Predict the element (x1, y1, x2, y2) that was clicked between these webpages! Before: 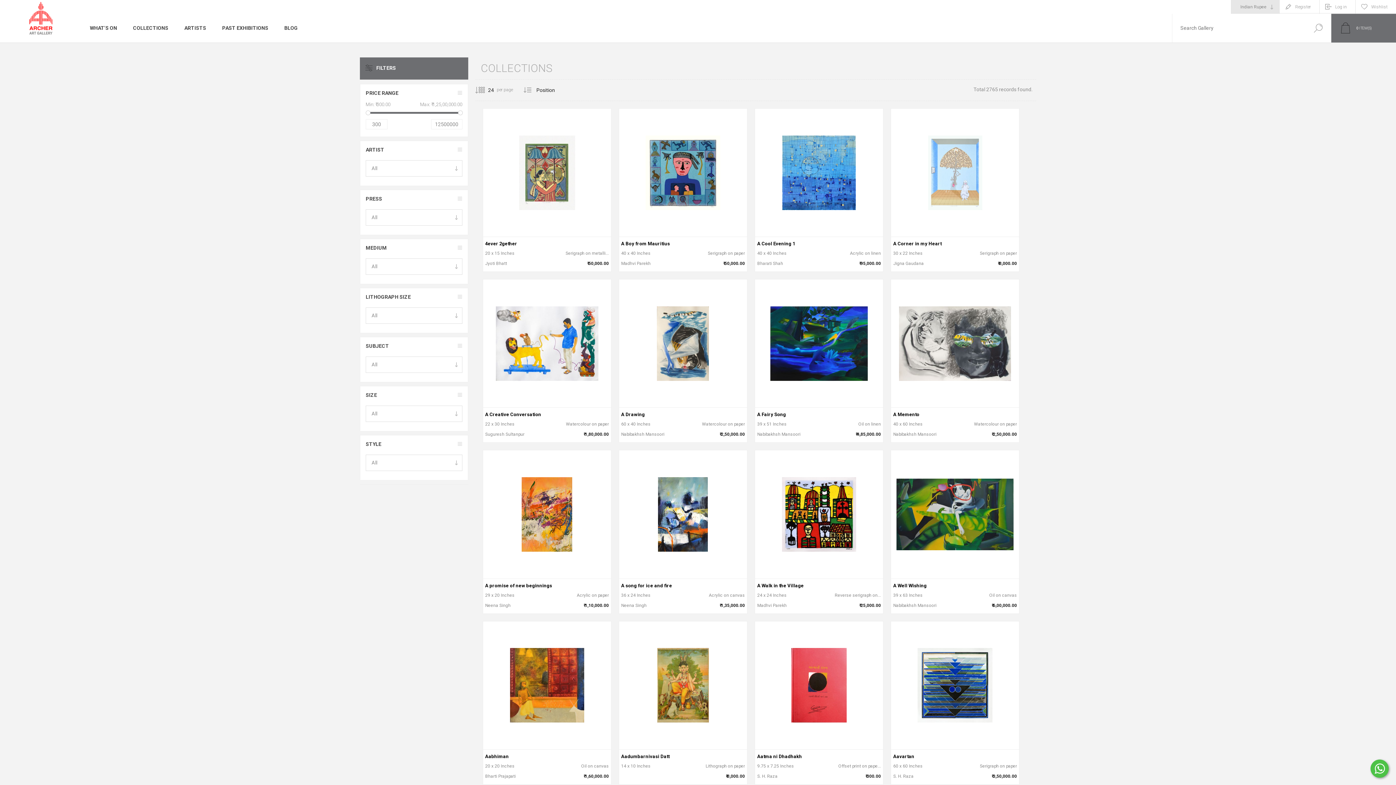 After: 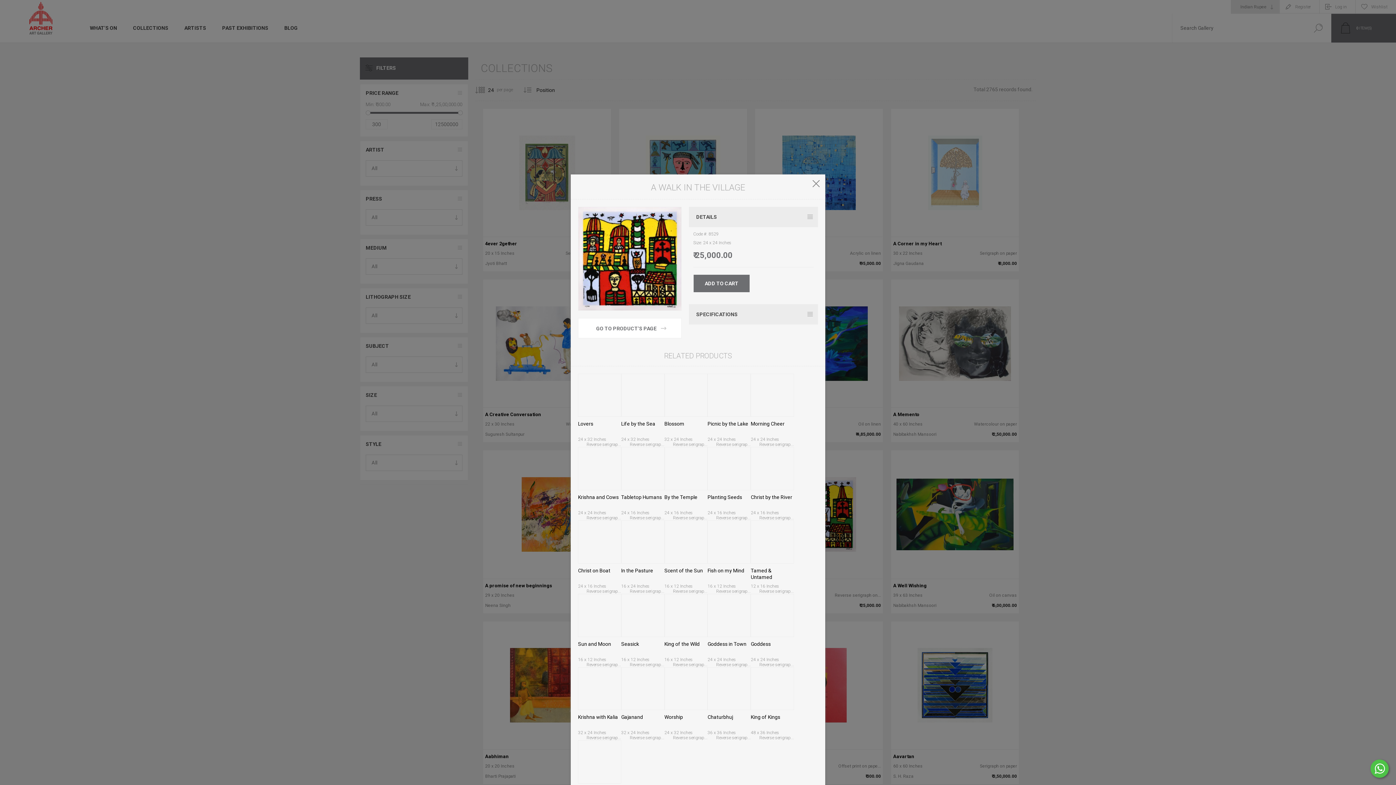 Action: label: Quick View bbox: (766, 581, 780, 596)